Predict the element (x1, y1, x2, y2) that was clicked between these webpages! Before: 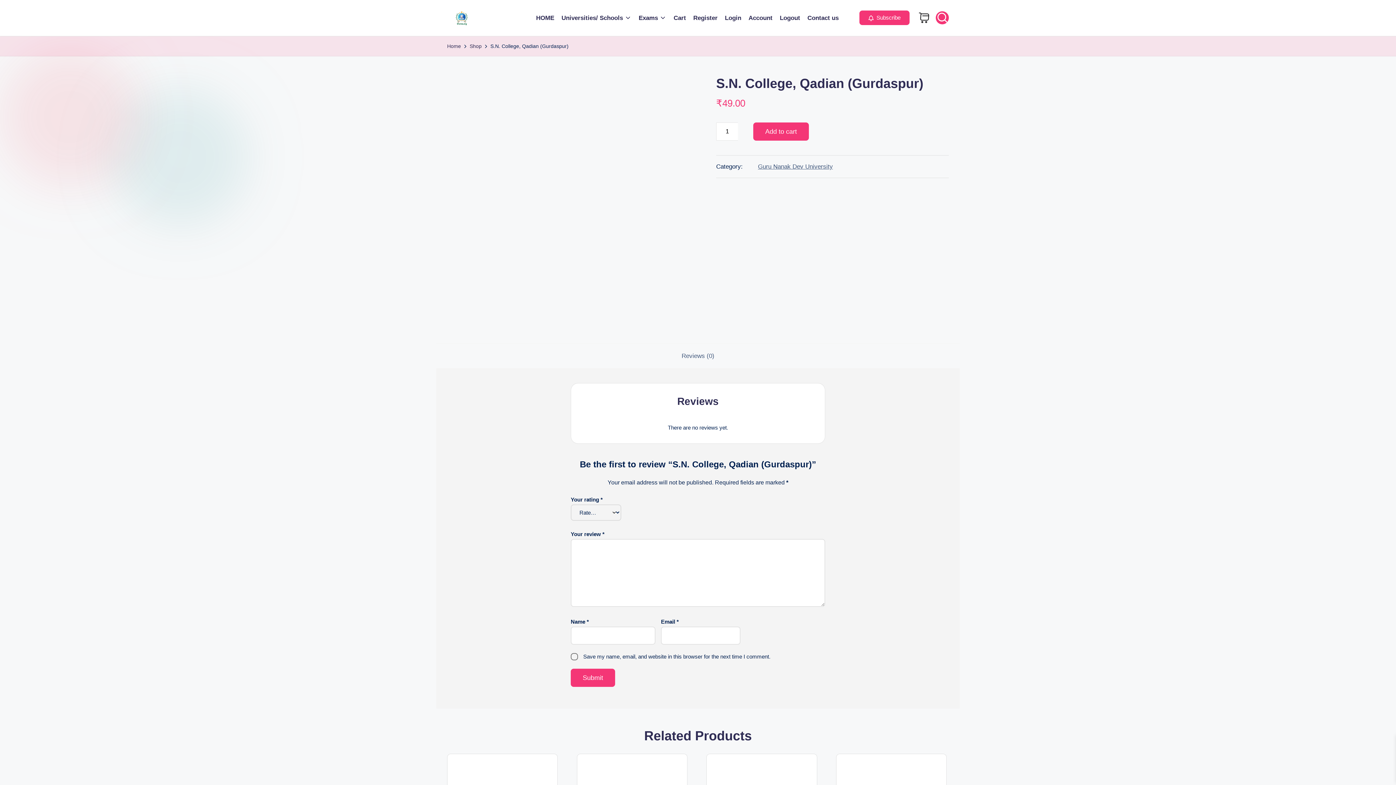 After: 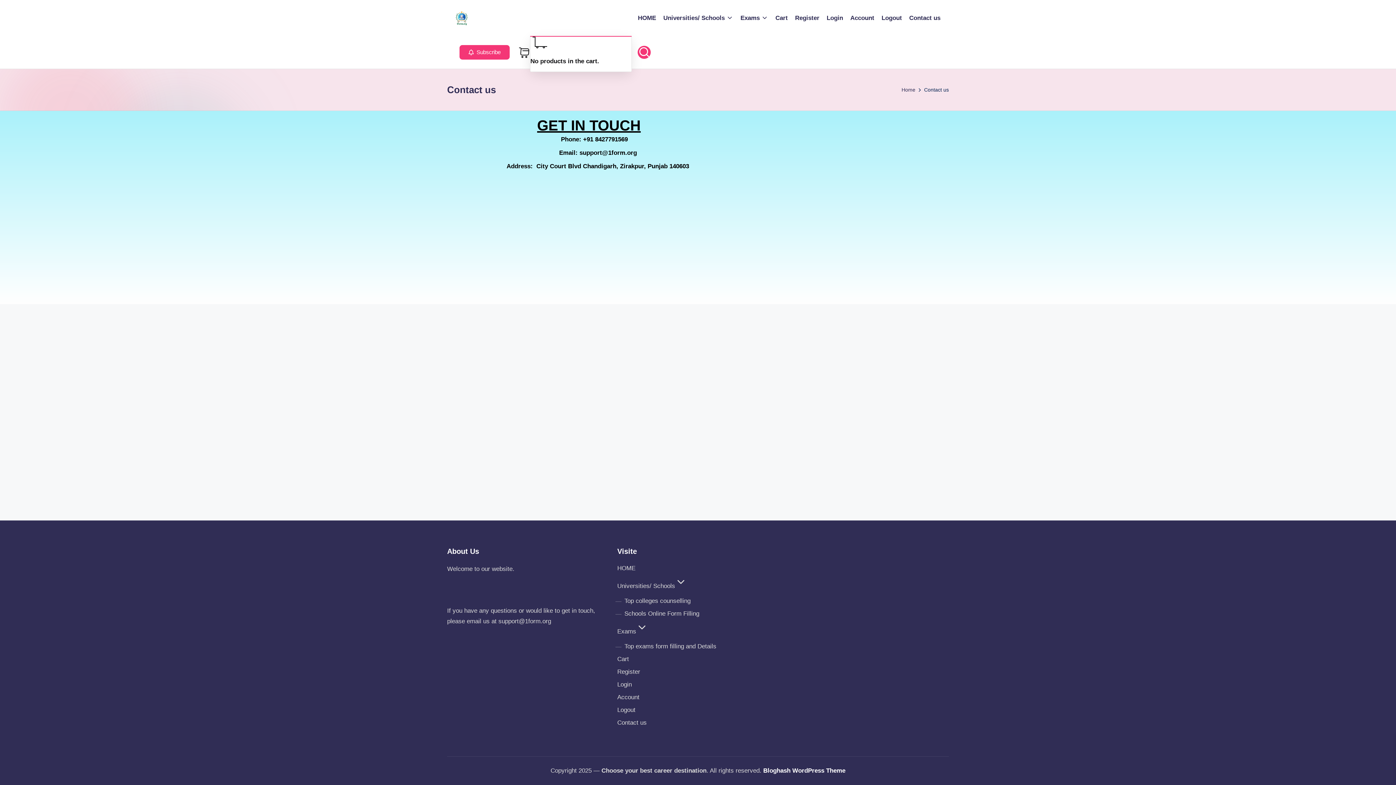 Action: label: Contact us bbox: (807, 12, 838, 23)